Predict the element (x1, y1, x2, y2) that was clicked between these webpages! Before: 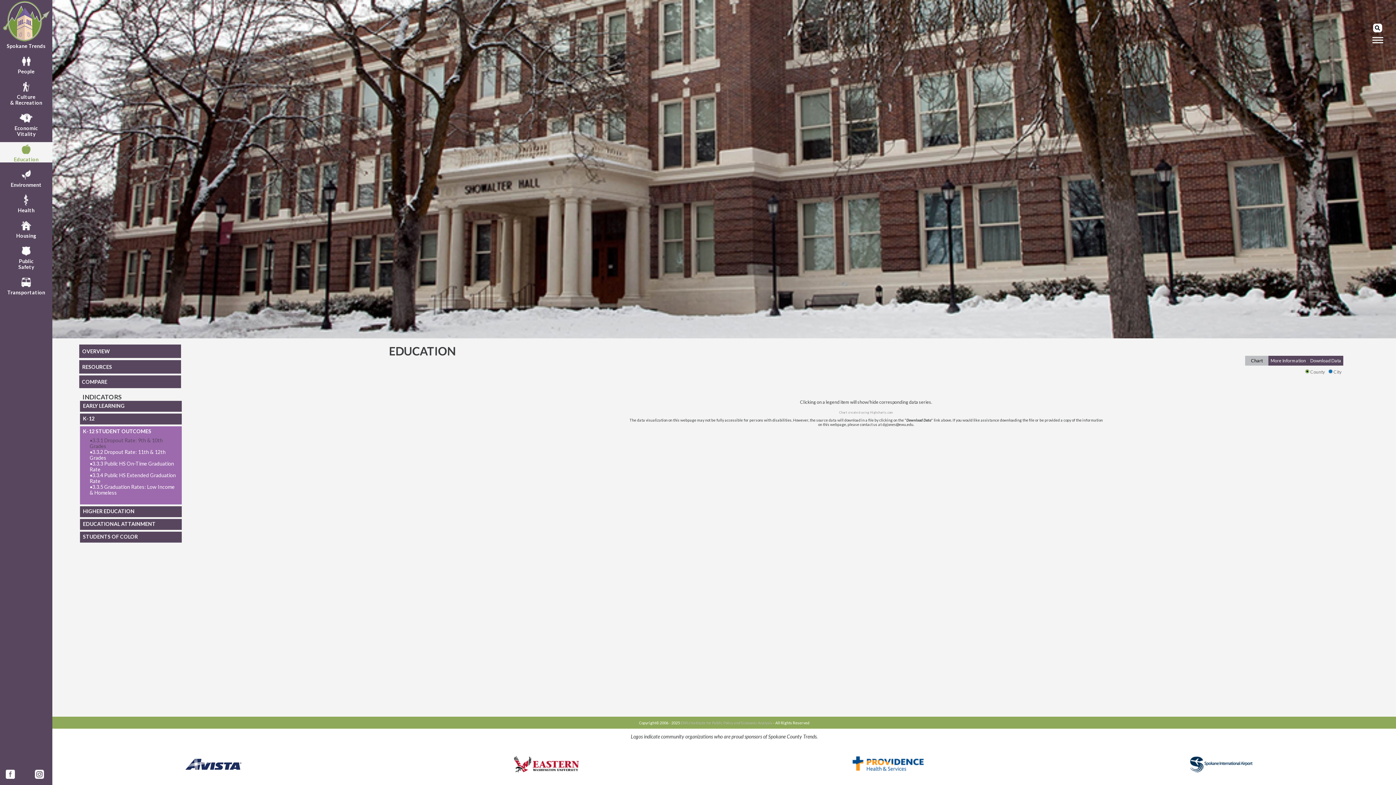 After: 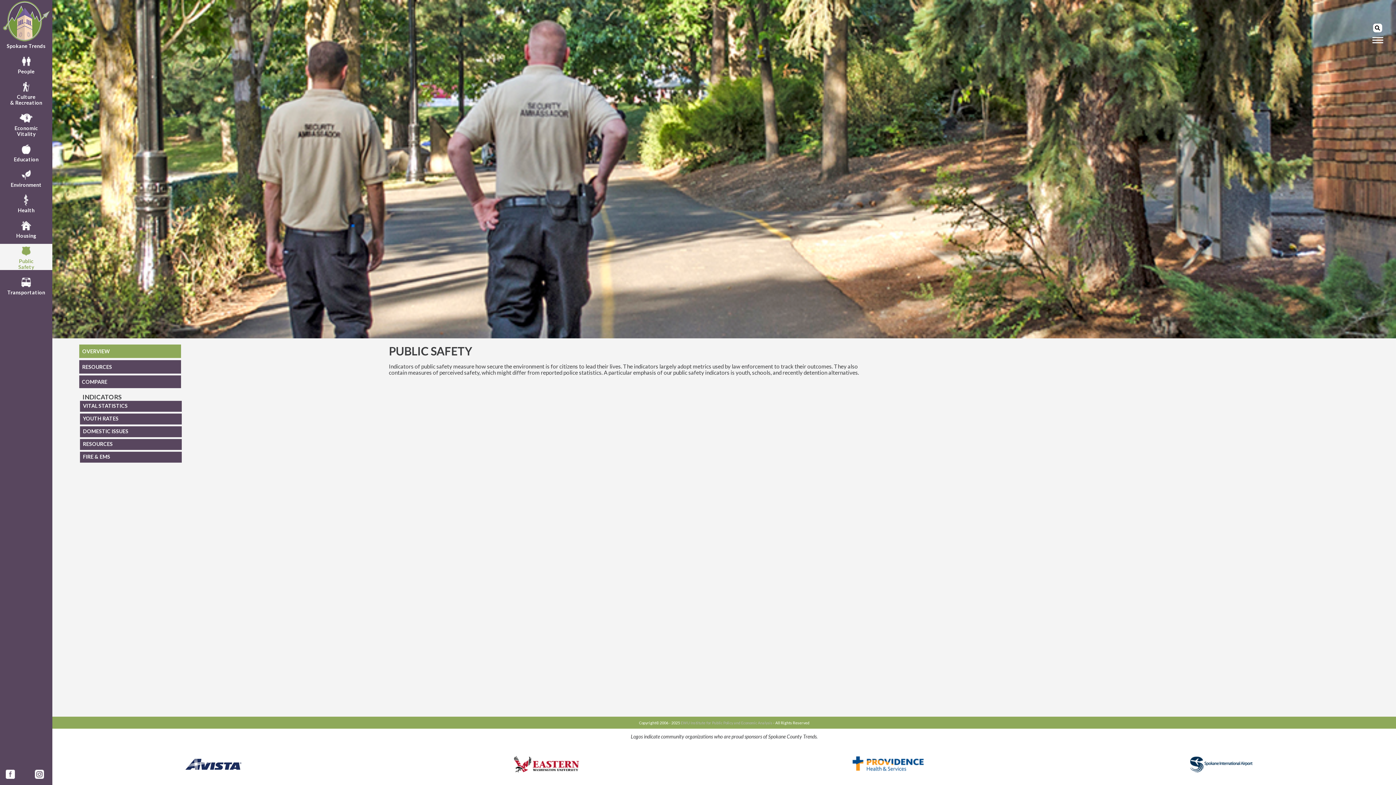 Action: label: Public
Safety bbox: (0, 243, 52, 270)